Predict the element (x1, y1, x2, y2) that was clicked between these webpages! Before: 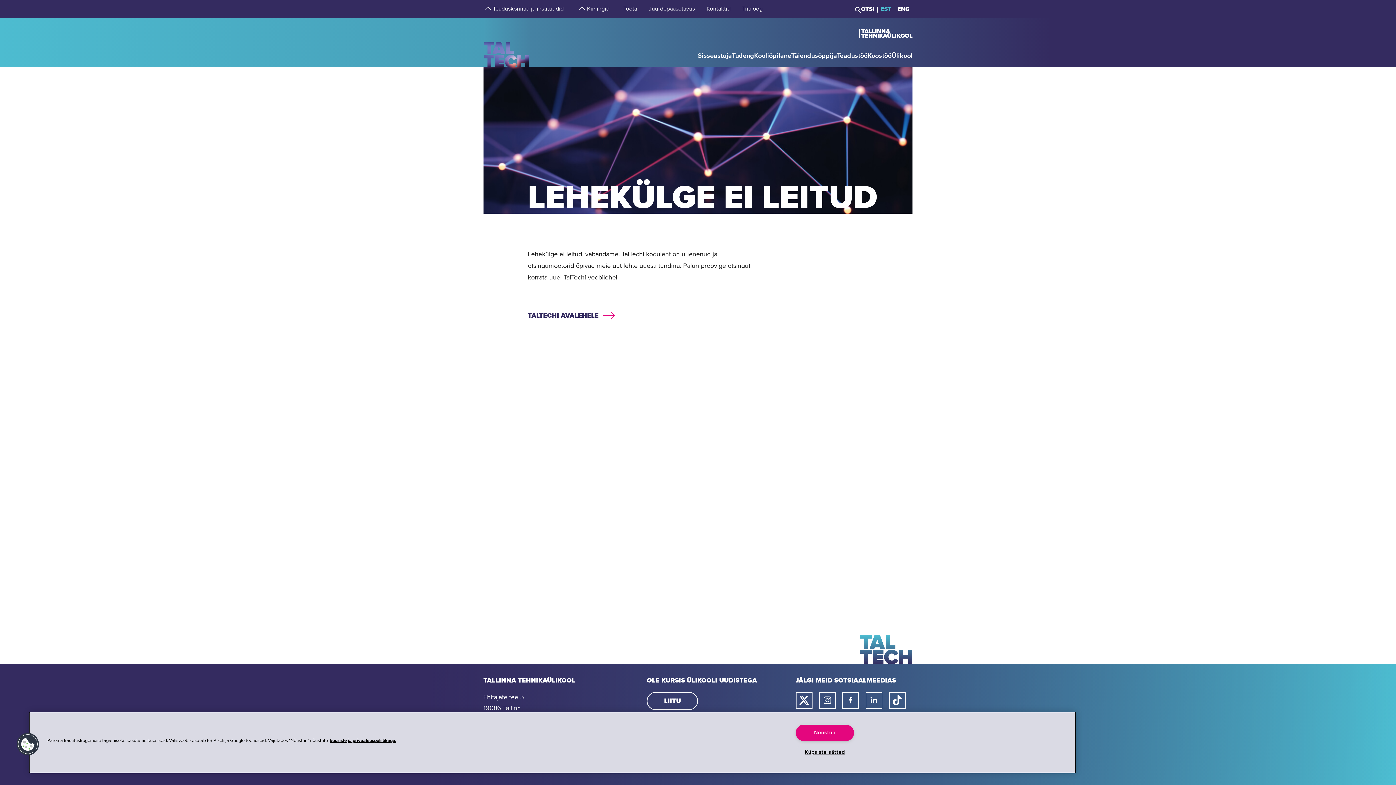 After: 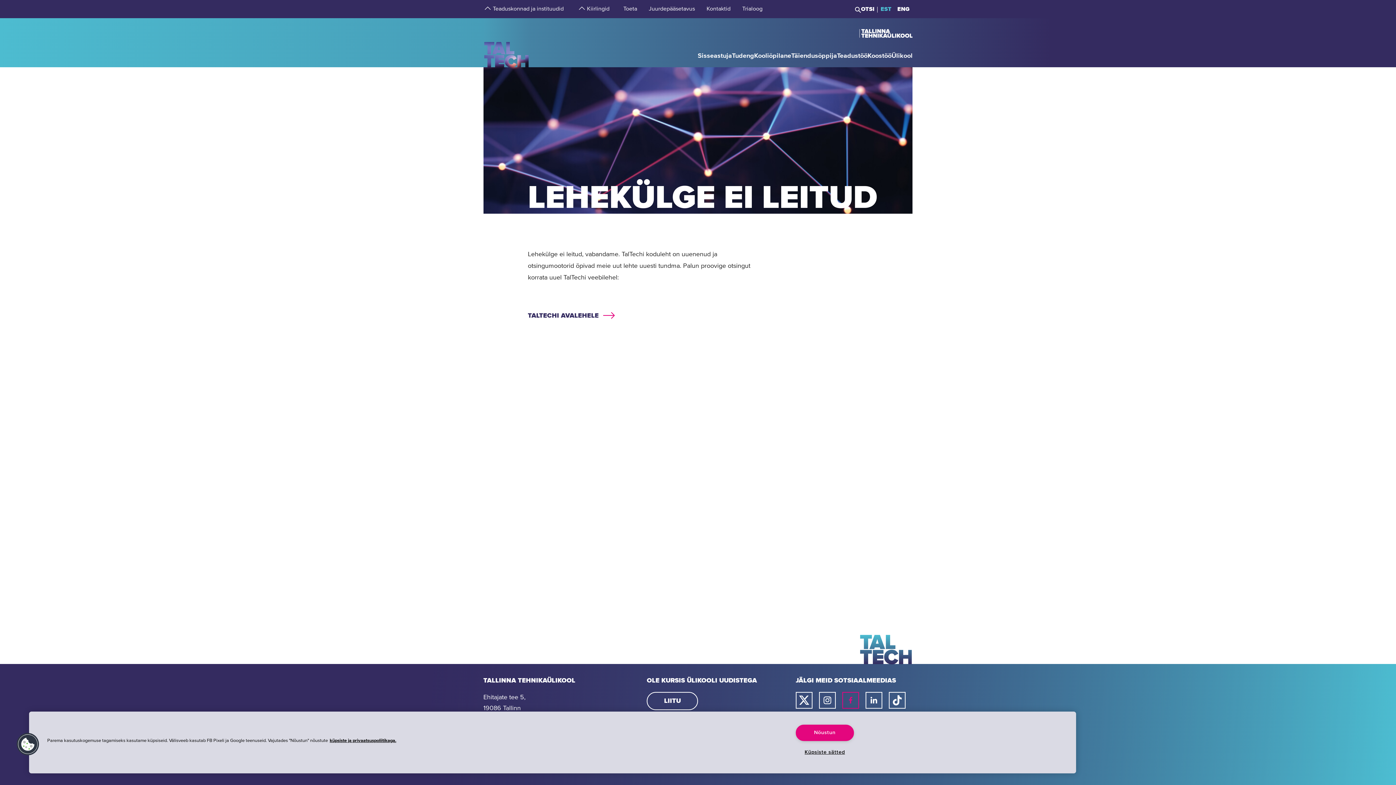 Action: label: Taltechi facebooki link bbox: (842, 692, 859, 709)